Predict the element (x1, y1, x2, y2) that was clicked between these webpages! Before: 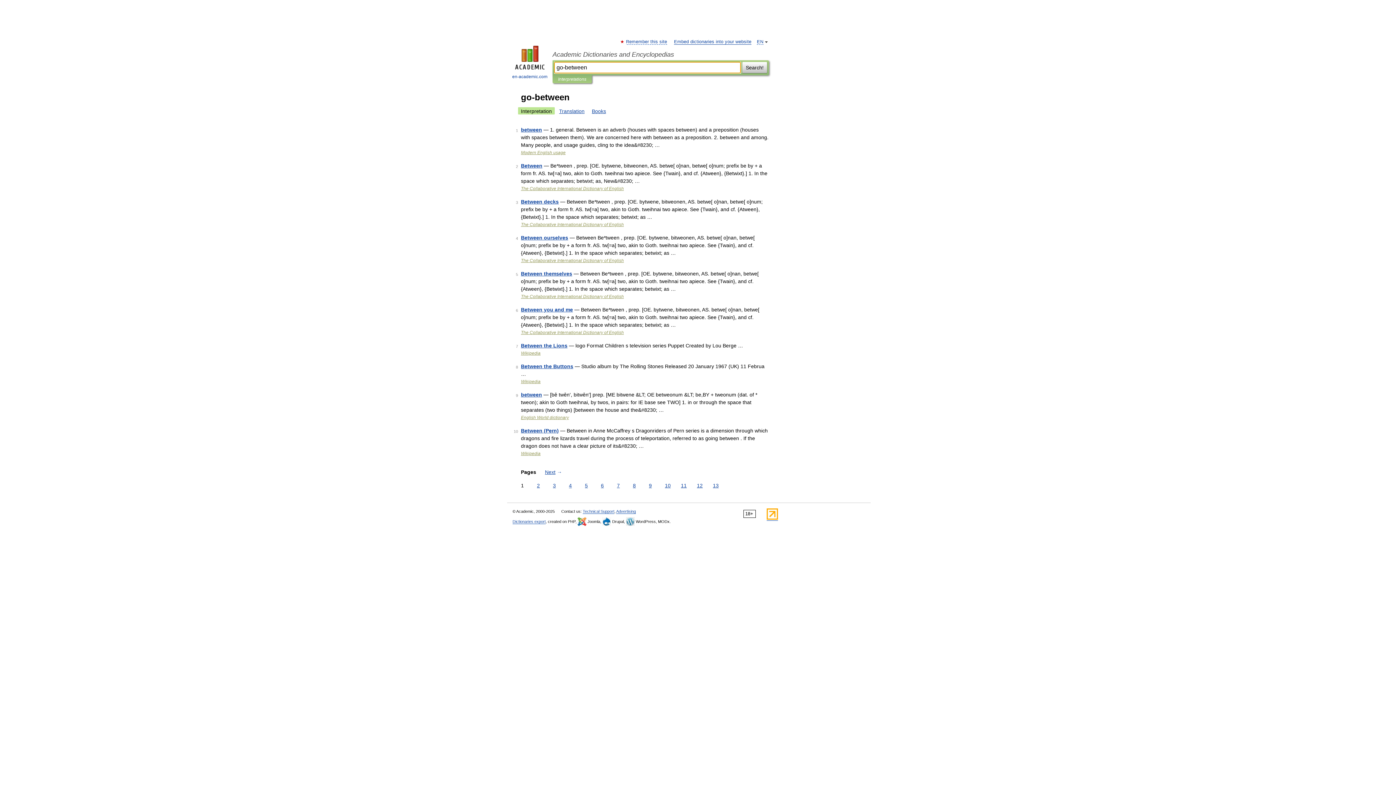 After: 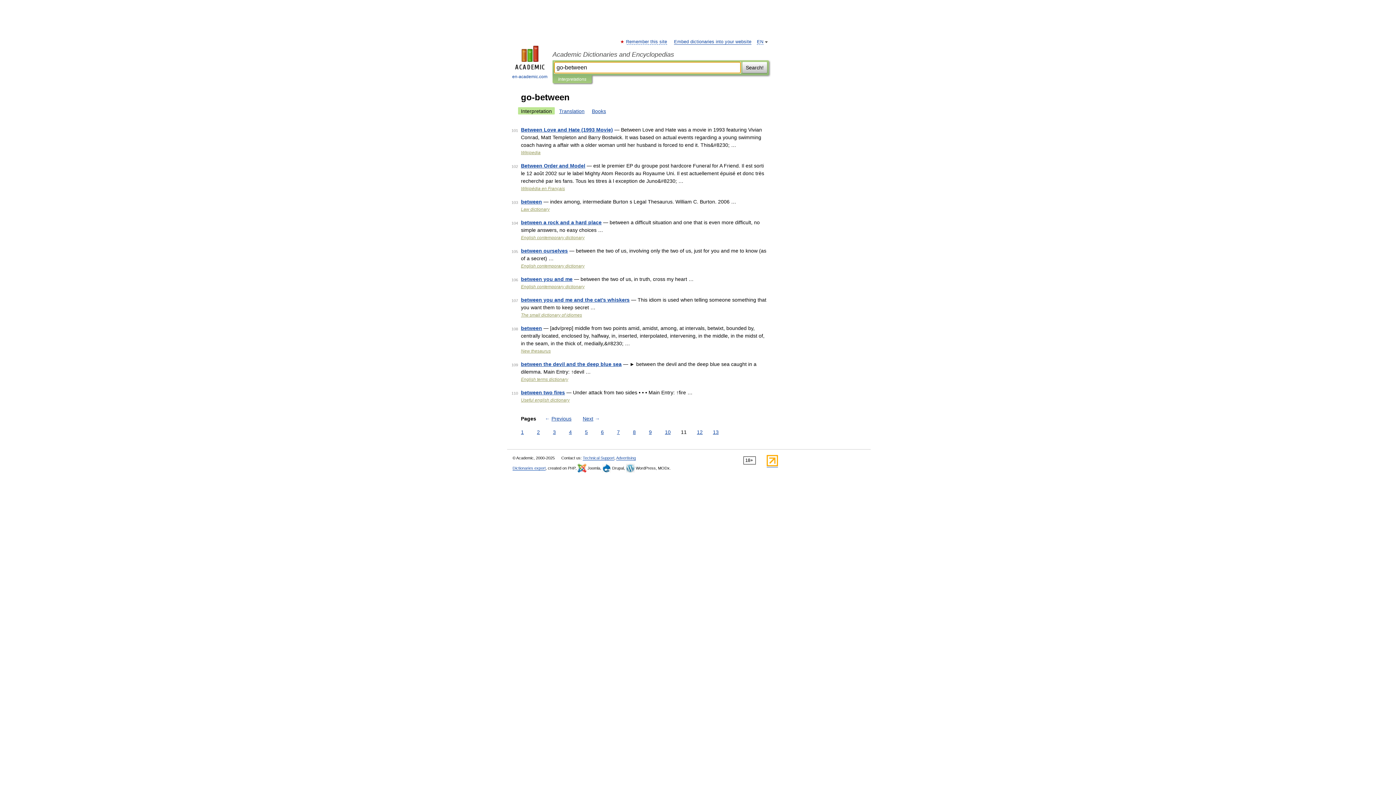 Action: label: 11 bbox: (679, 482, 688, 489)